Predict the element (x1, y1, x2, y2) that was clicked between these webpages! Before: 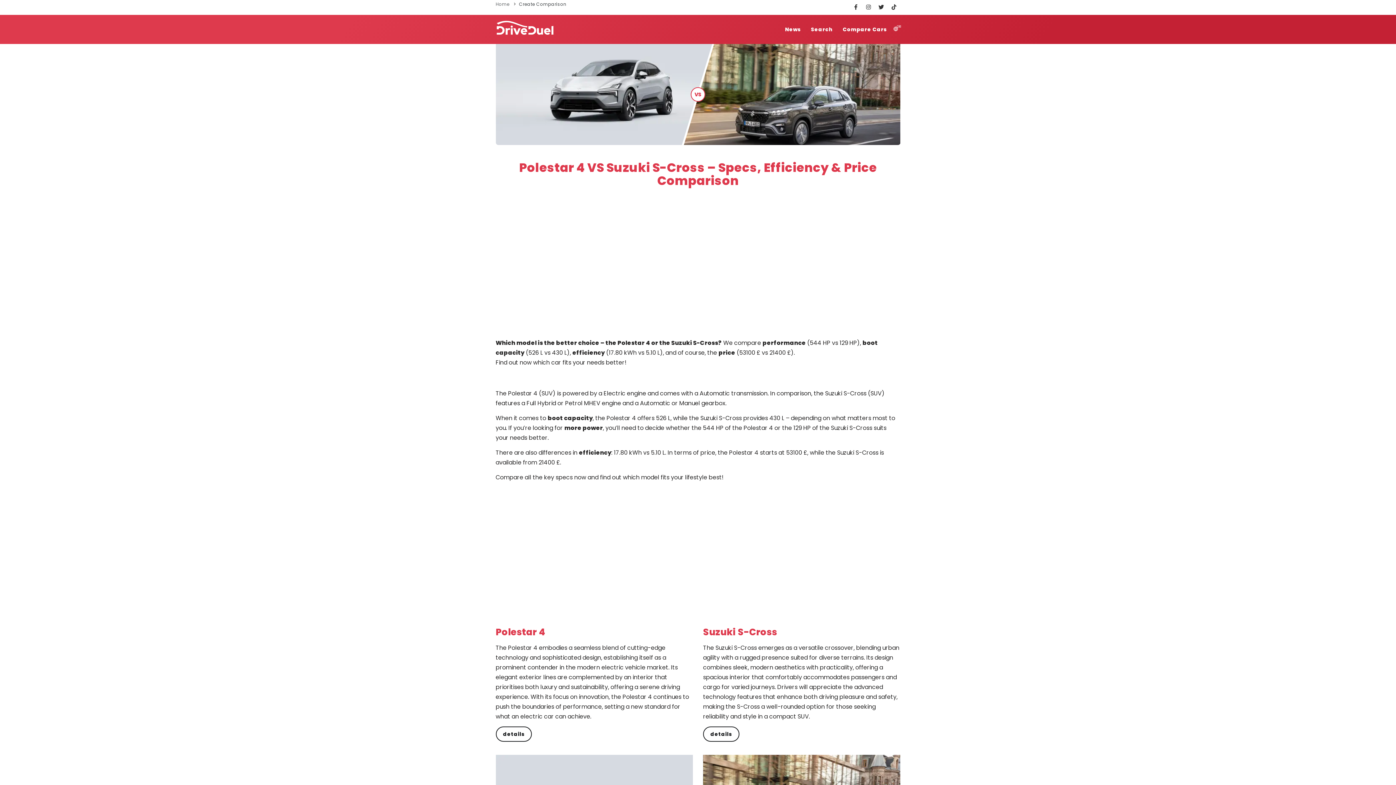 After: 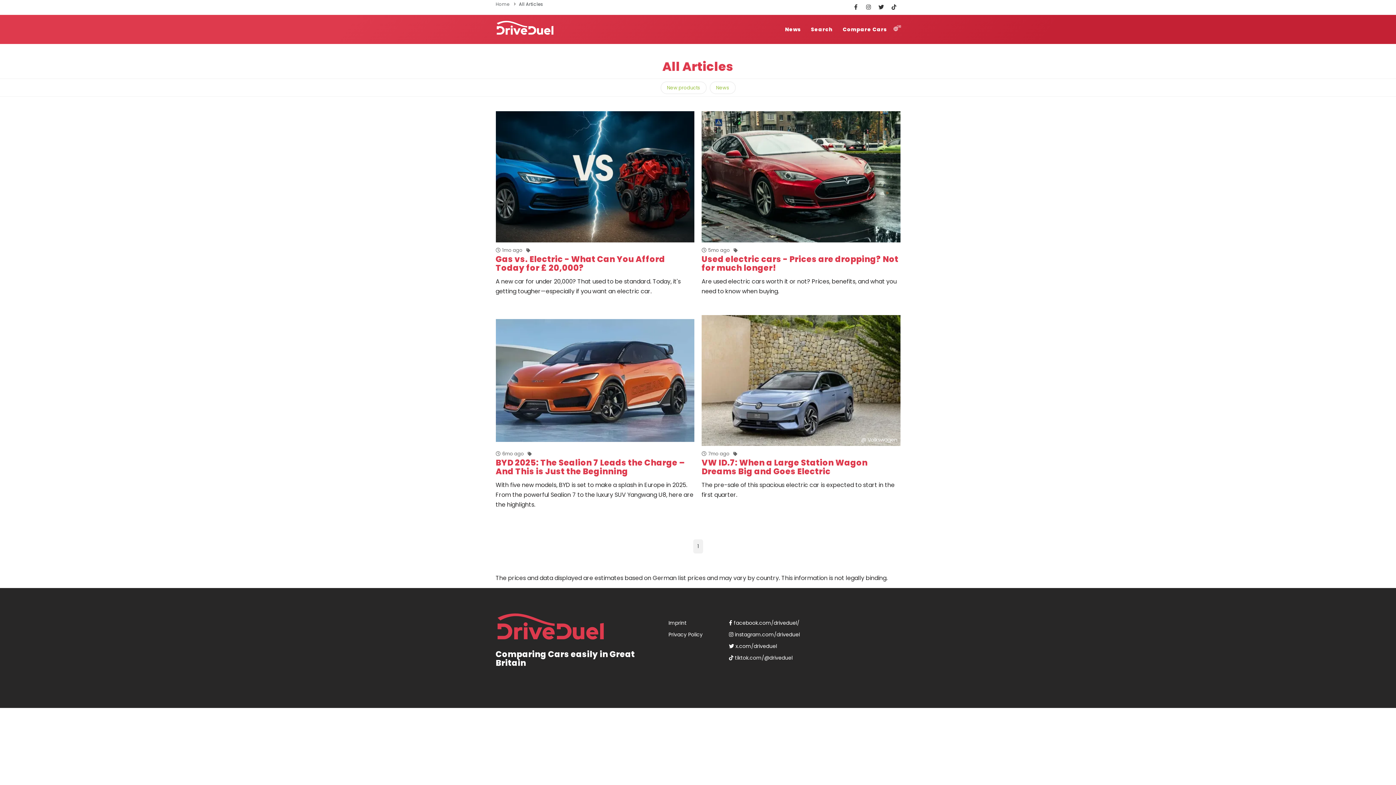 Action: bbox: (780, 22, 805, 36) label: News